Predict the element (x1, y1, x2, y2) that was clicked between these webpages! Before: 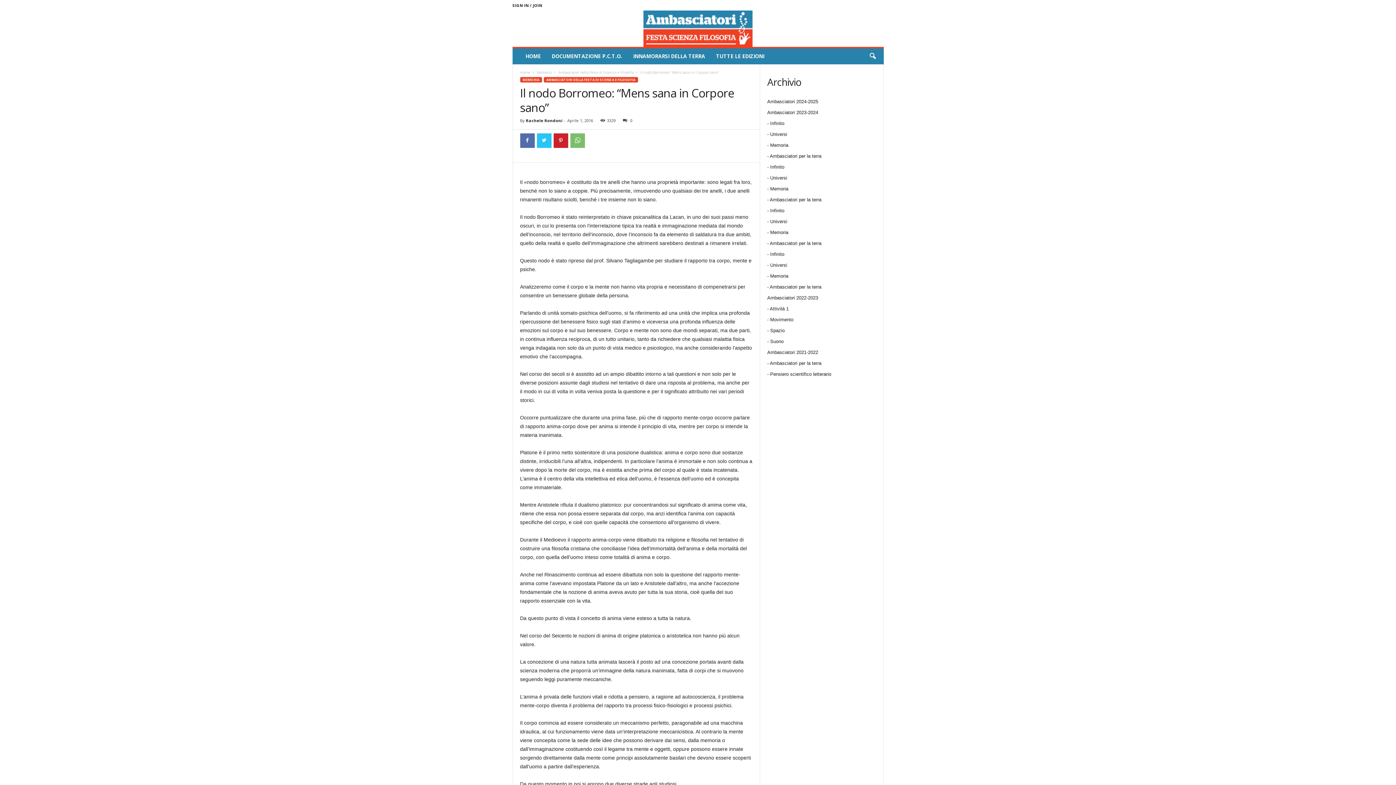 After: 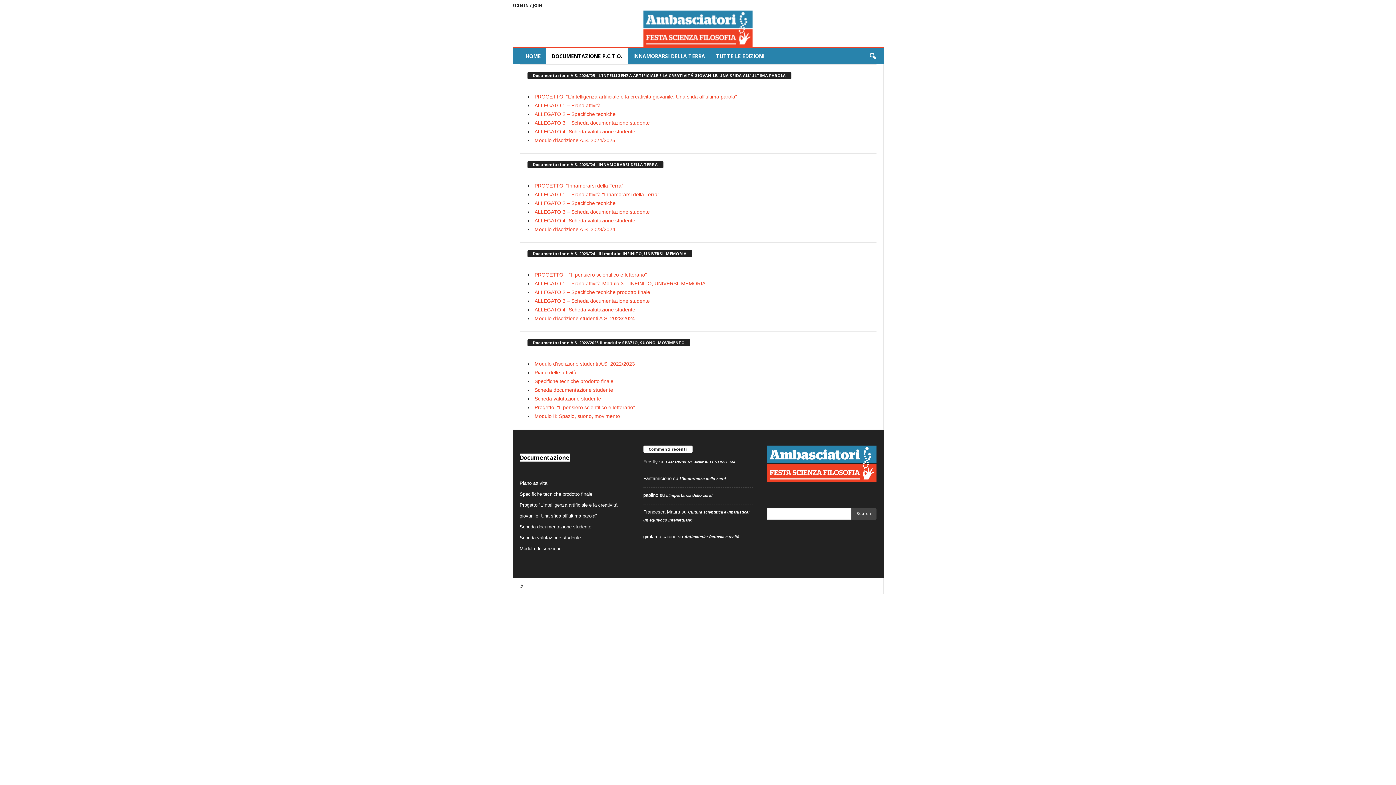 Action: bbox: (546, 48, 627, 64) label: DOCUMENTAZIONE P.C.T.O.